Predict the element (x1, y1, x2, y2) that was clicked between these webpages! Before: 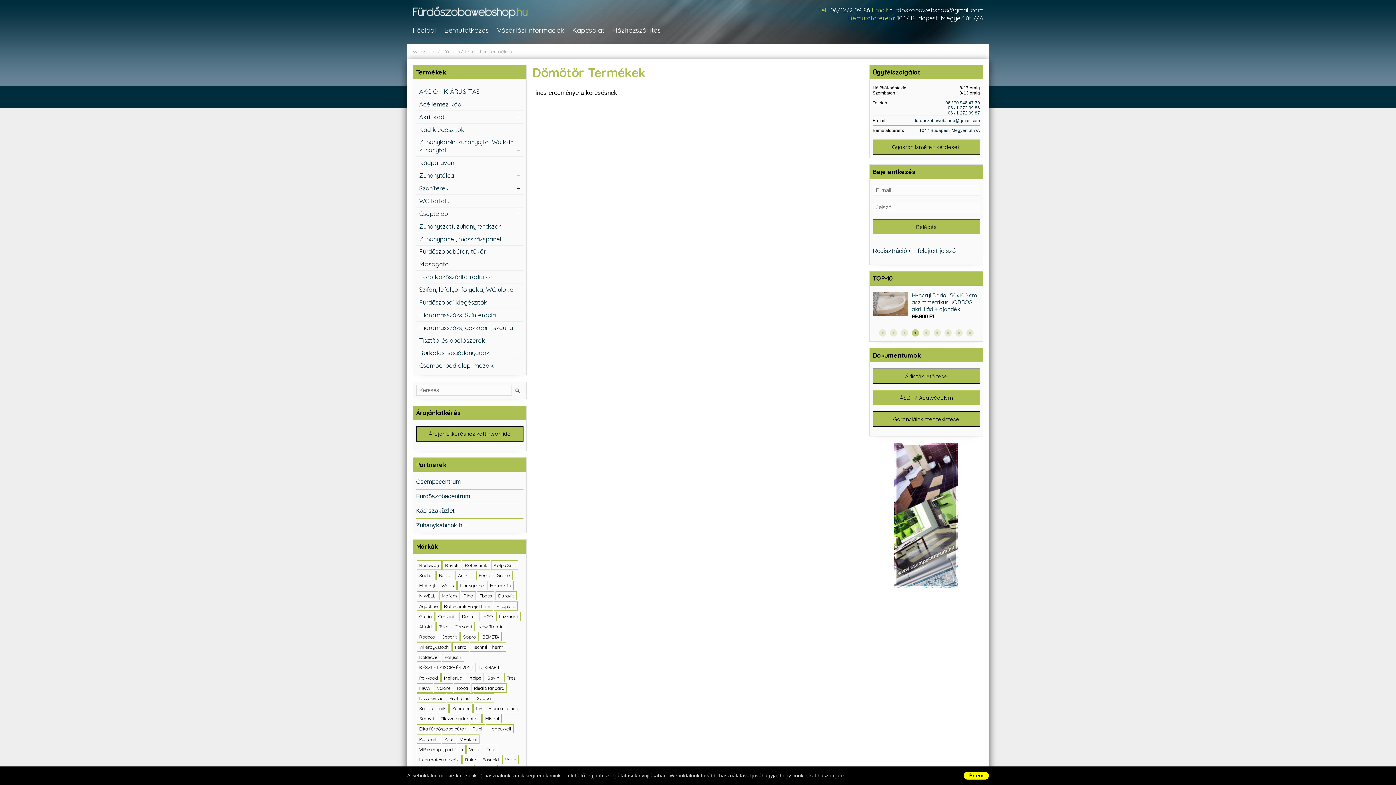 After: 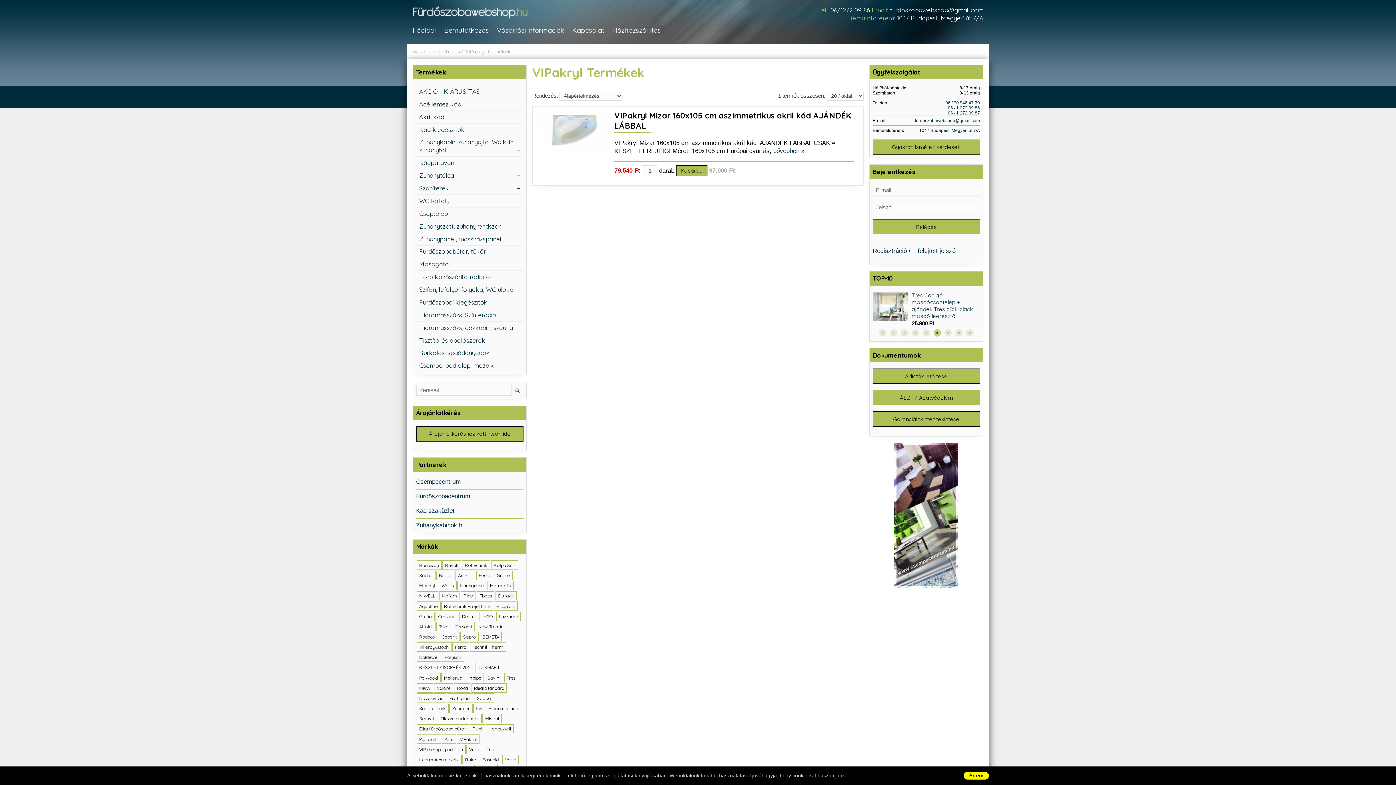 Action: label: VIPakryl bbox: (457, 734, 479, 744)